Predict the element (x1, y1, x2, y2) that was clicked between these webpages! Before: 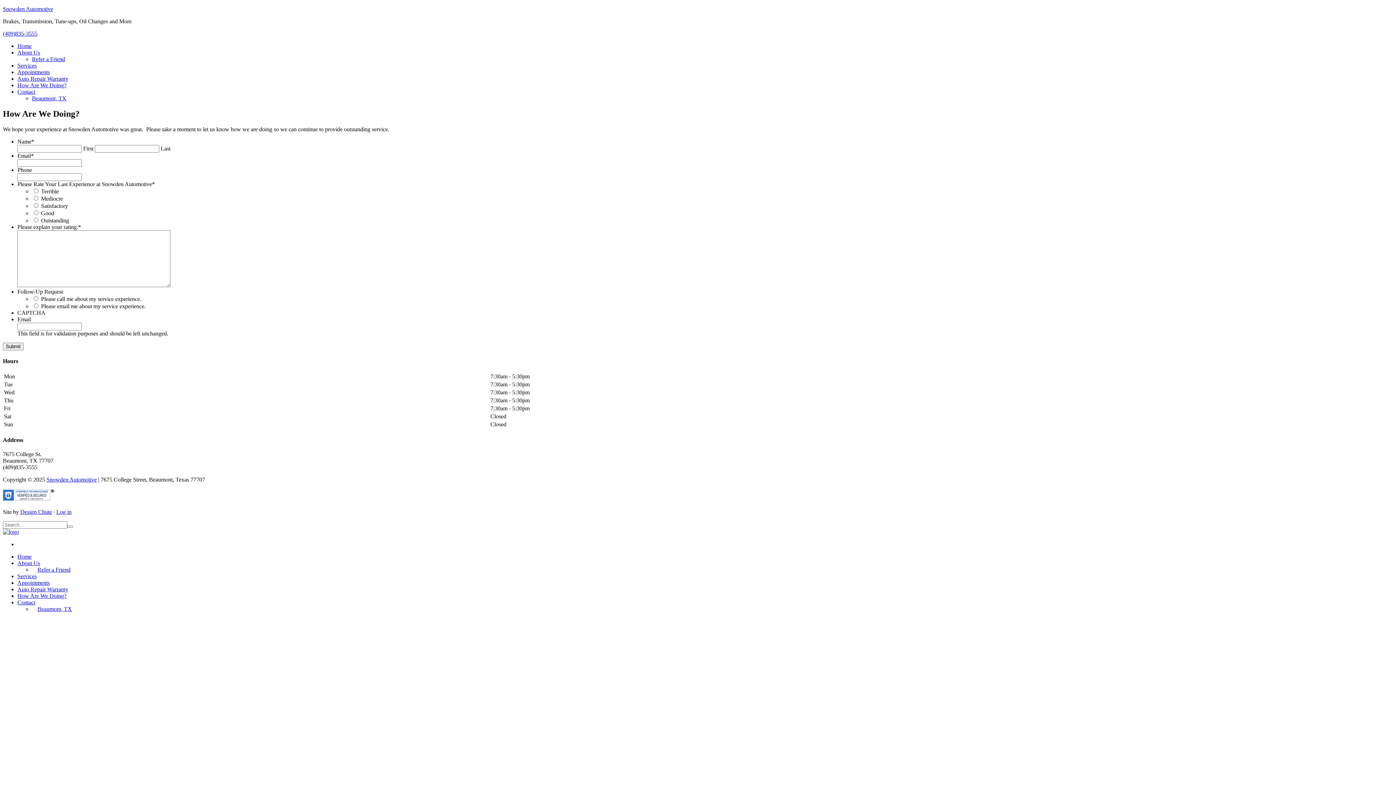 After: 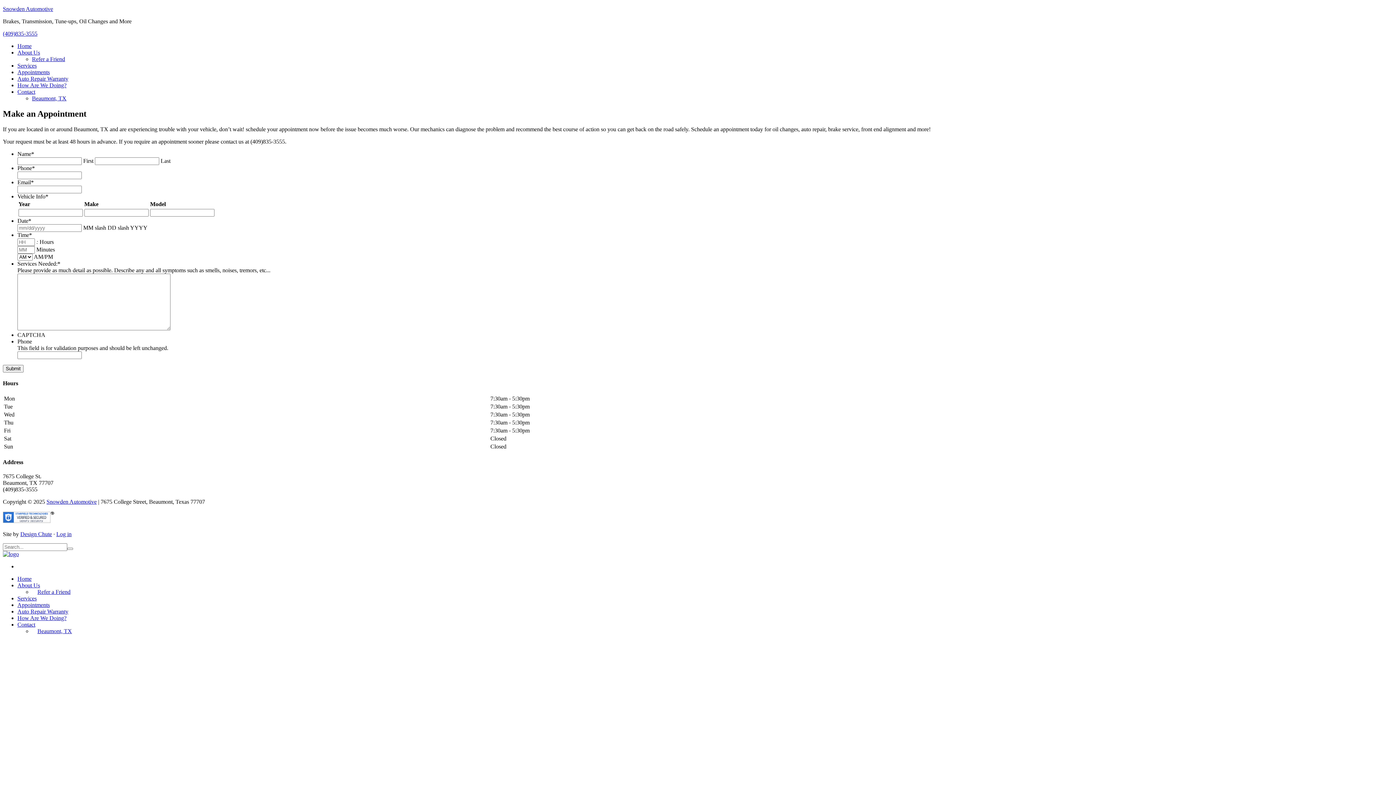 Action: label: Appointments bbox: (17, 579, 49, 586)